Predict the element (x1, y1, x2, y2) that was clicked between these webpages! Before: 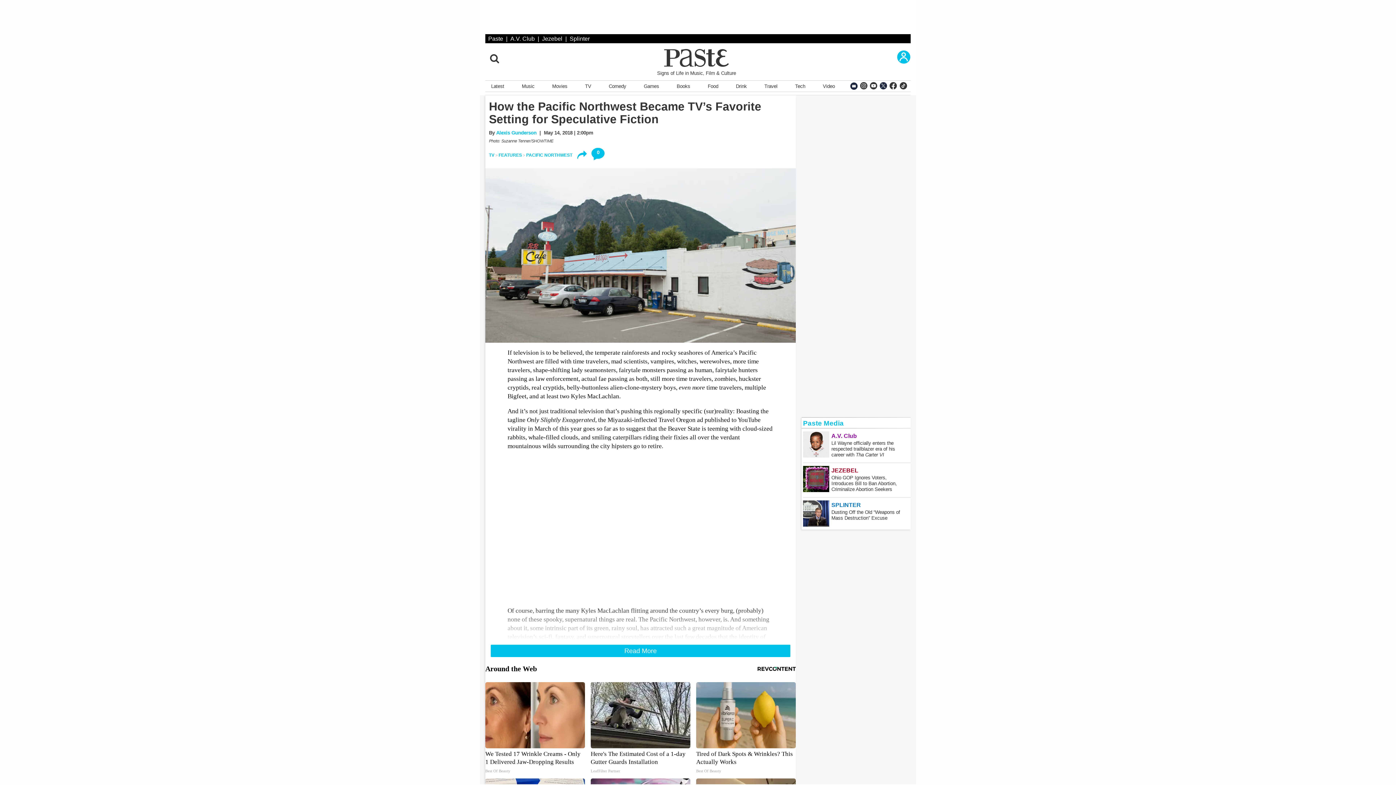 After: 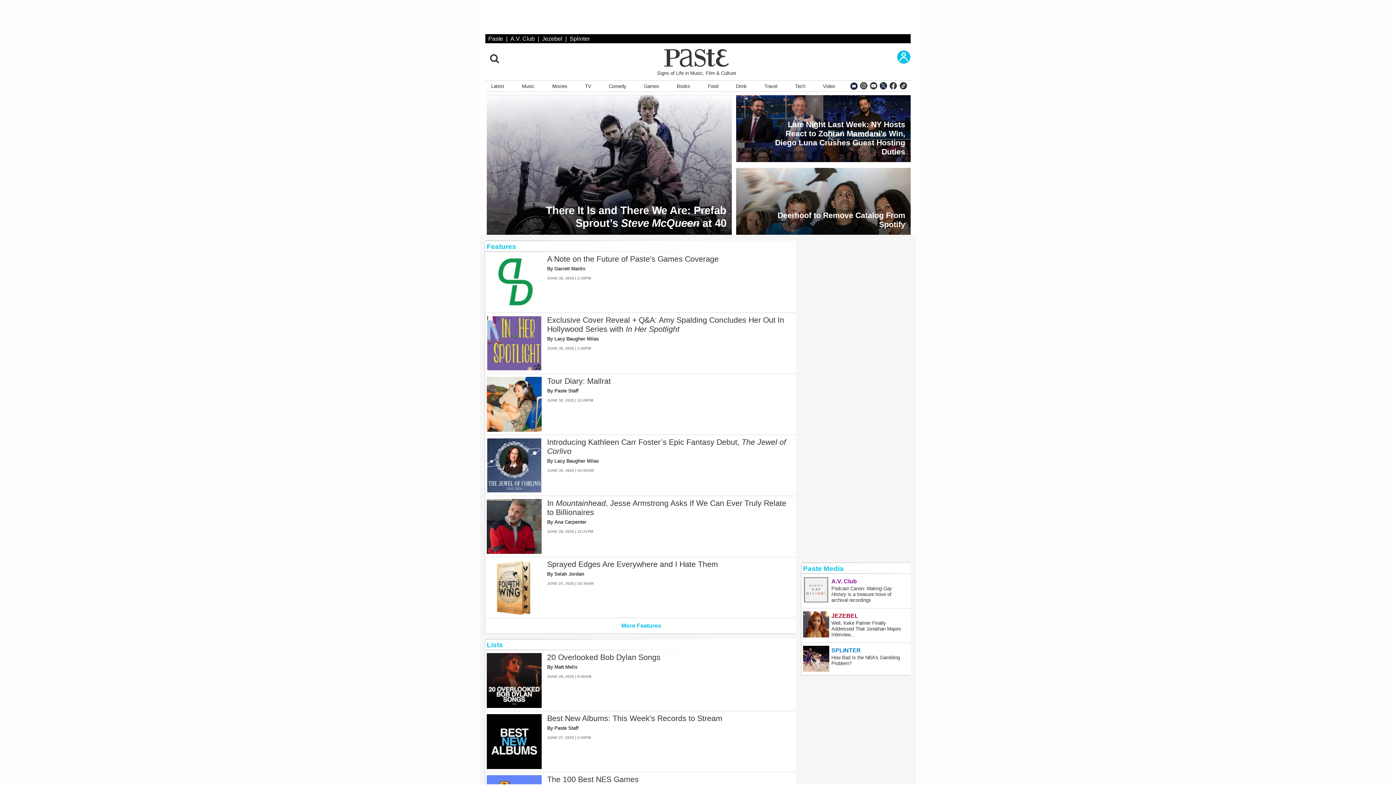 Action: bbox: (488, 35, 503, 41) label: Paste